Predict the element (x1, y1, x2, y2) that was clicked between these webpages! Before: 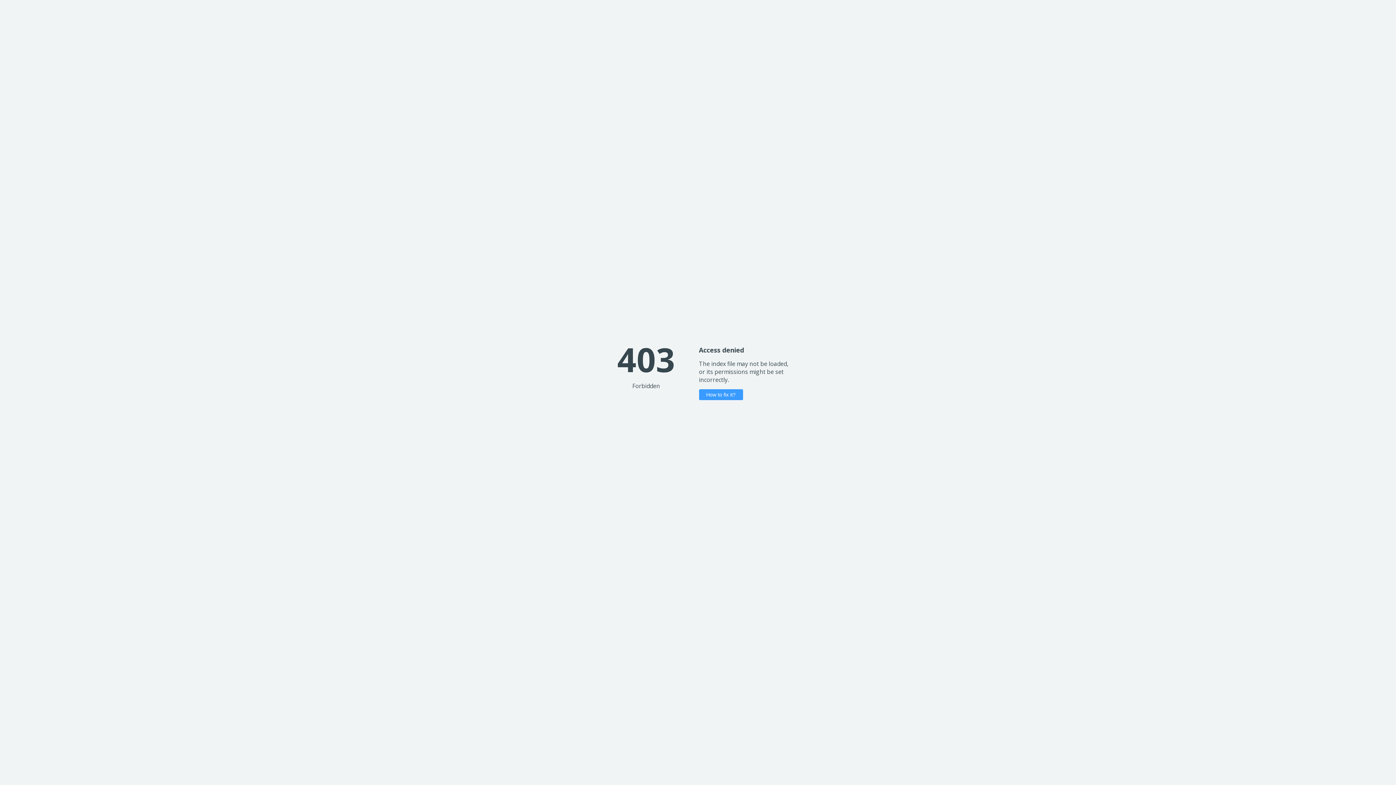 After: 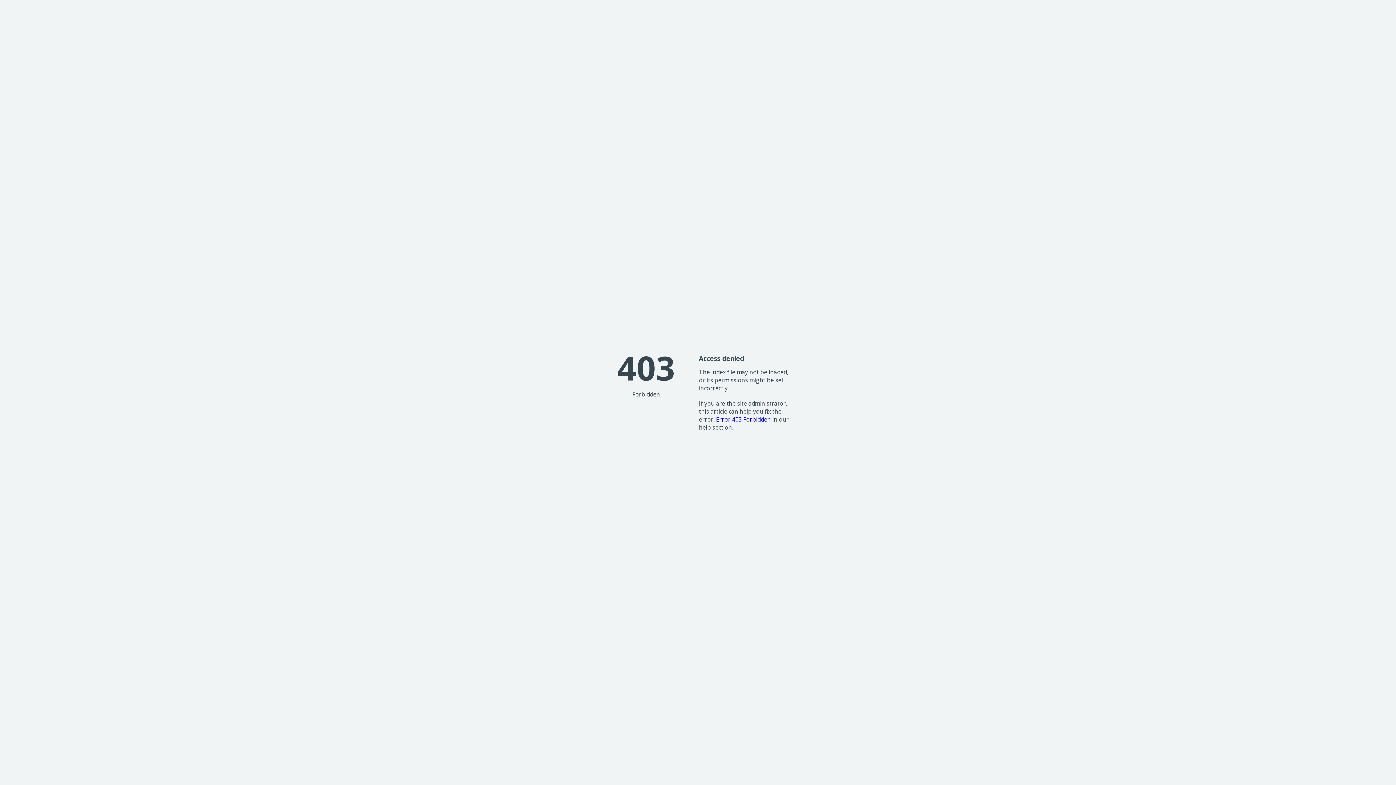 Action: bbox: (699, 389, 743, 400) label: How to fix it?